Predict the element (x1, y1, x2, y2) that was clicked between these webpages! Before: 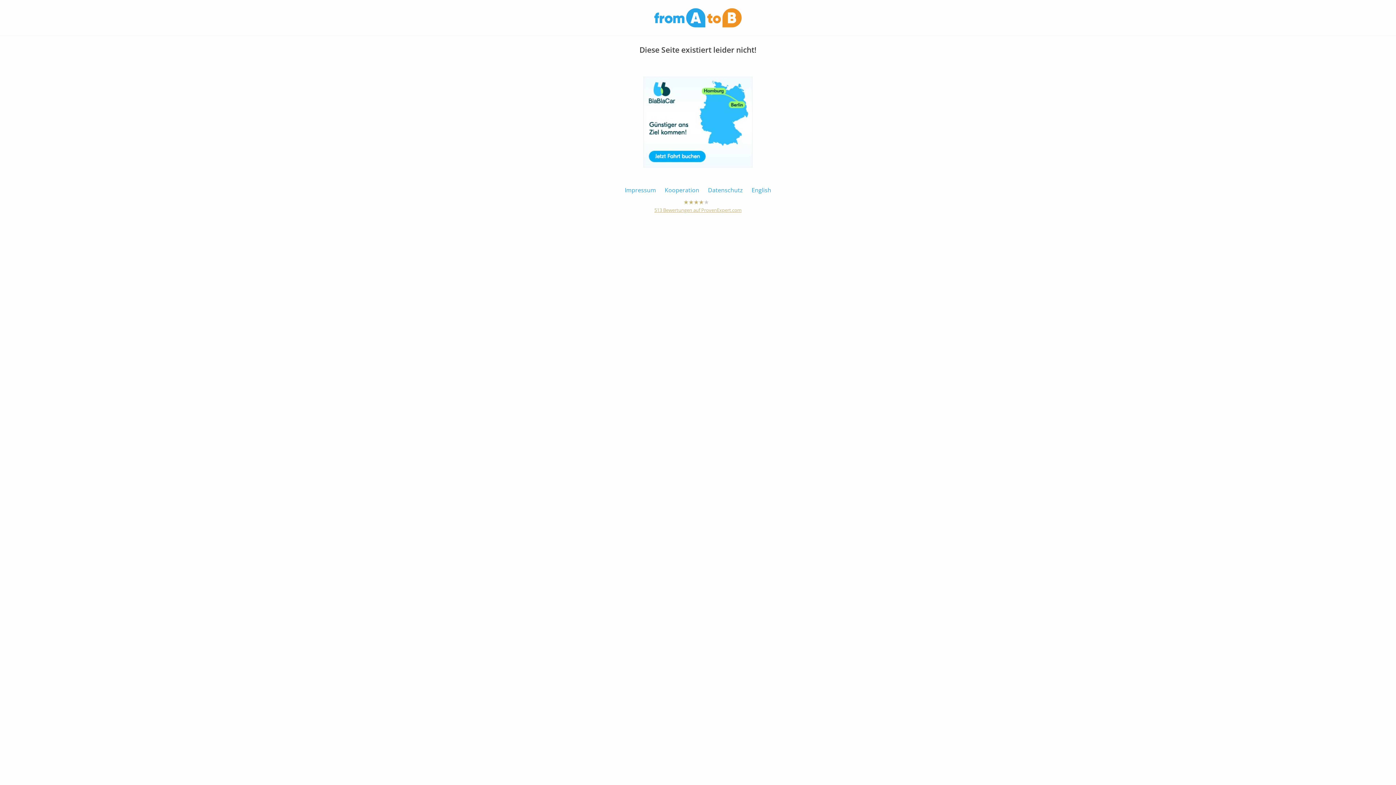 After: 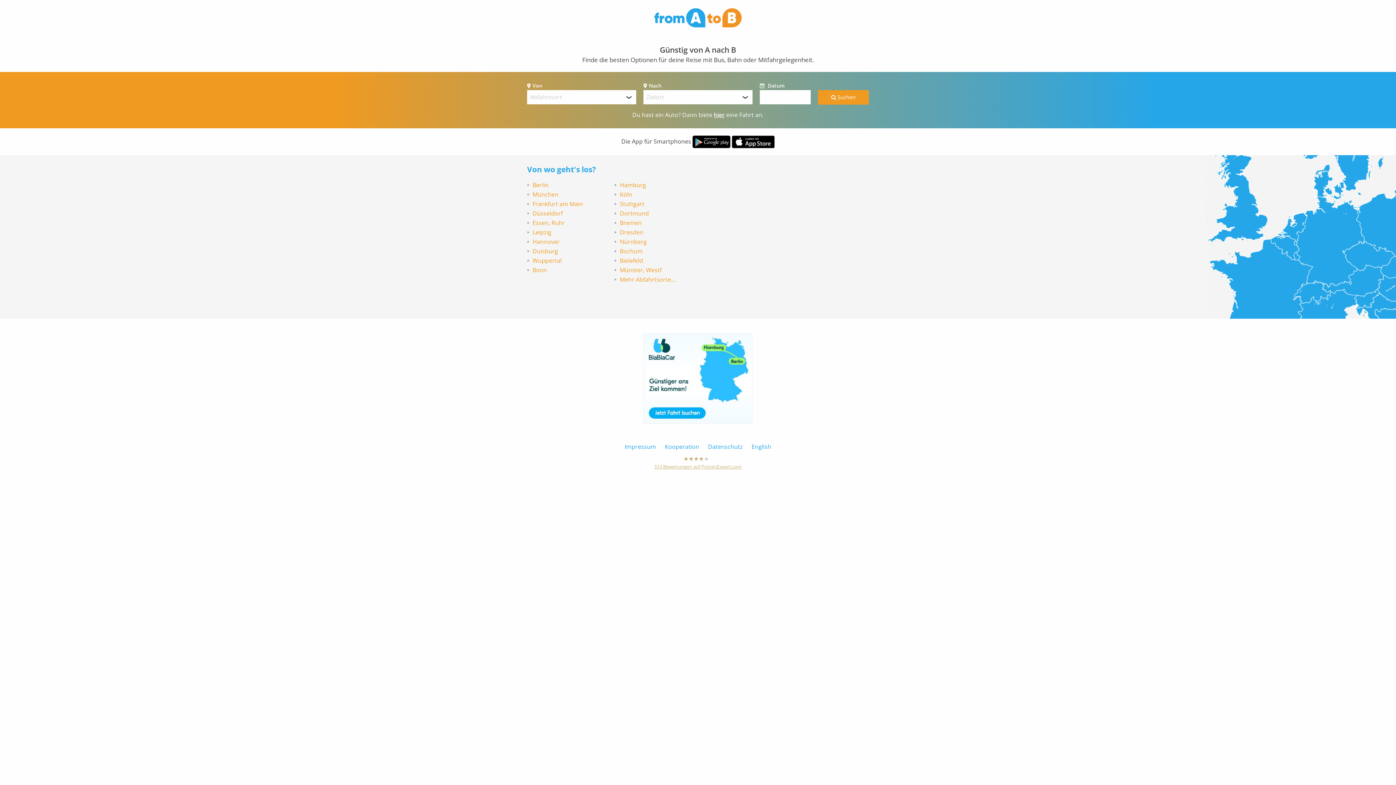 Action: bbox: (652, 0, 743, 35)